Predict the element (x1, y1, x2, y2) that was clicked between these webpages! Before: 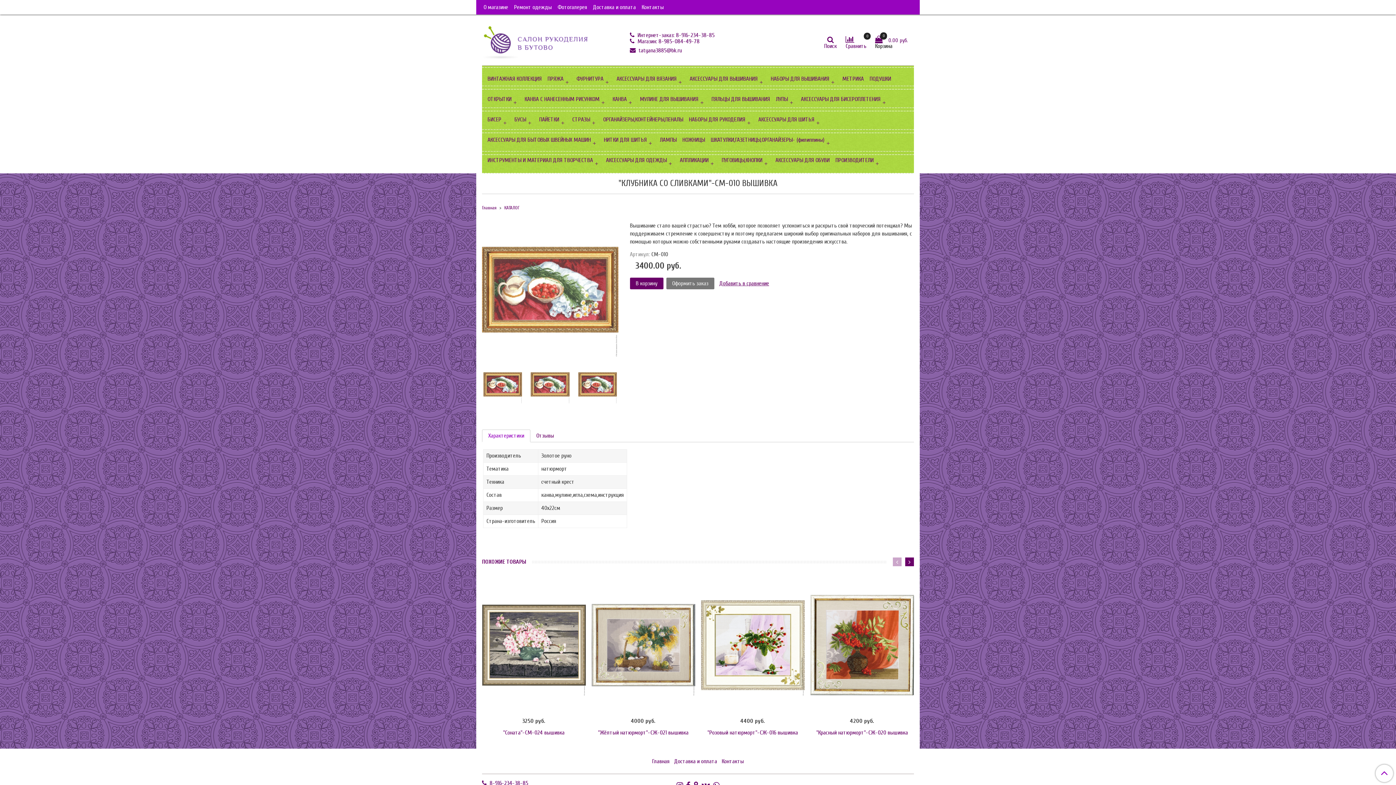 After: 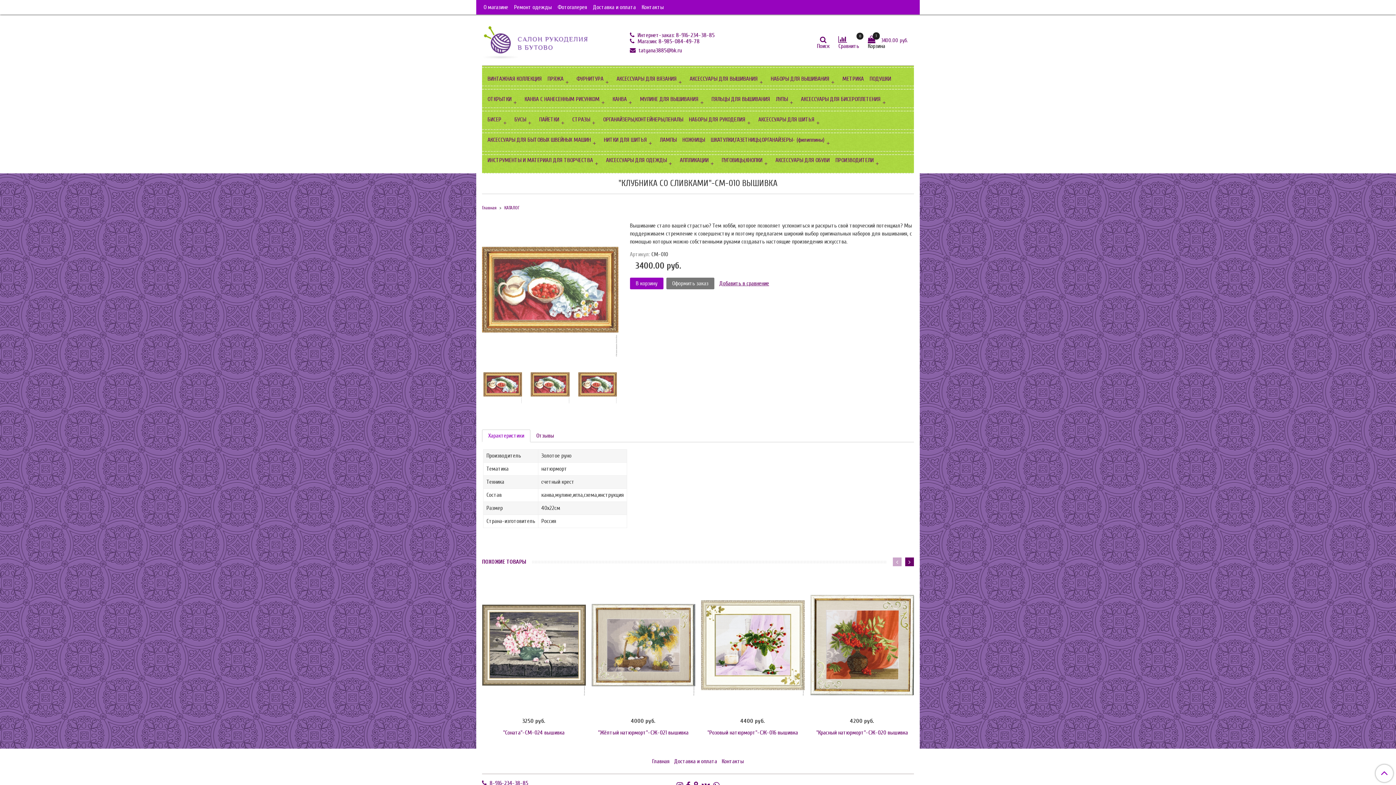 Action: label: В корзину bbox: (630, 277, 663, 289)